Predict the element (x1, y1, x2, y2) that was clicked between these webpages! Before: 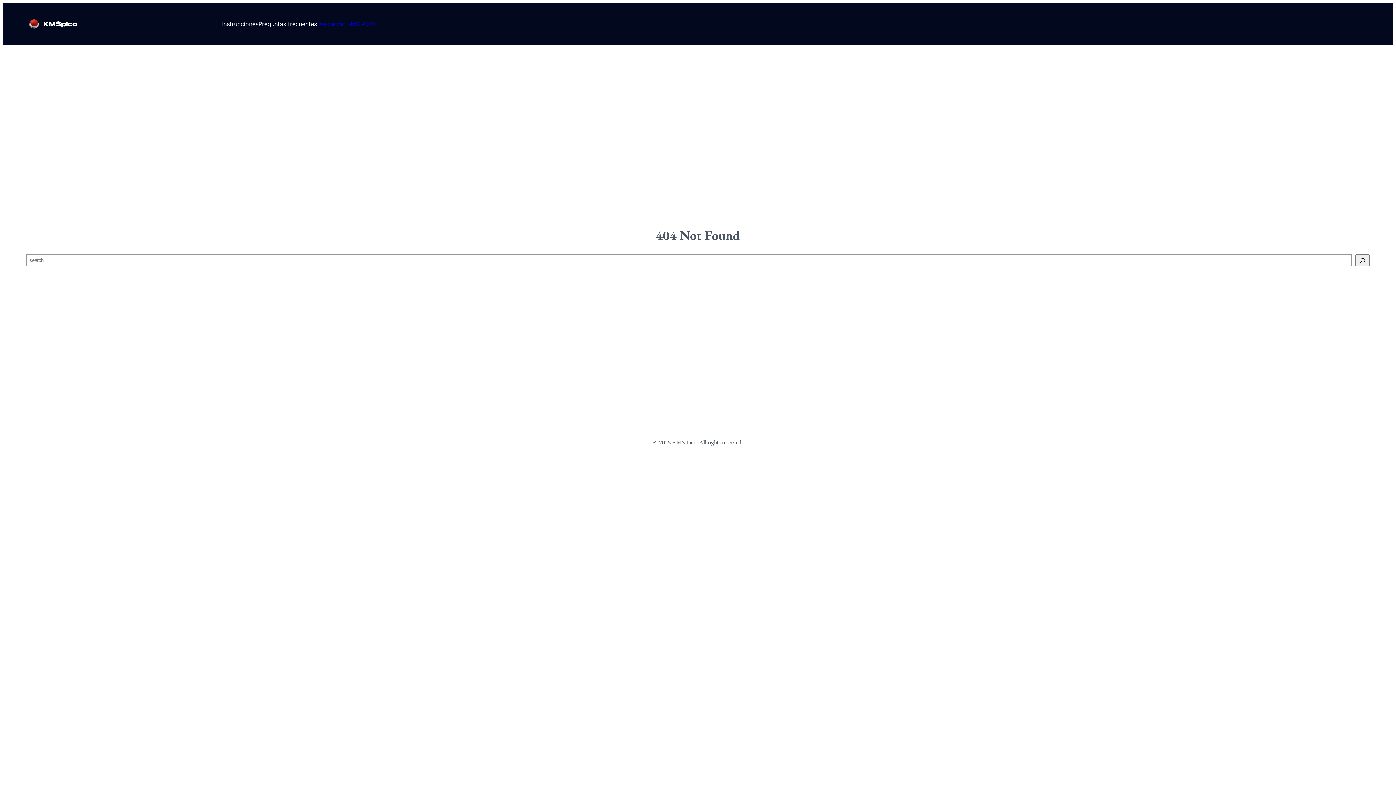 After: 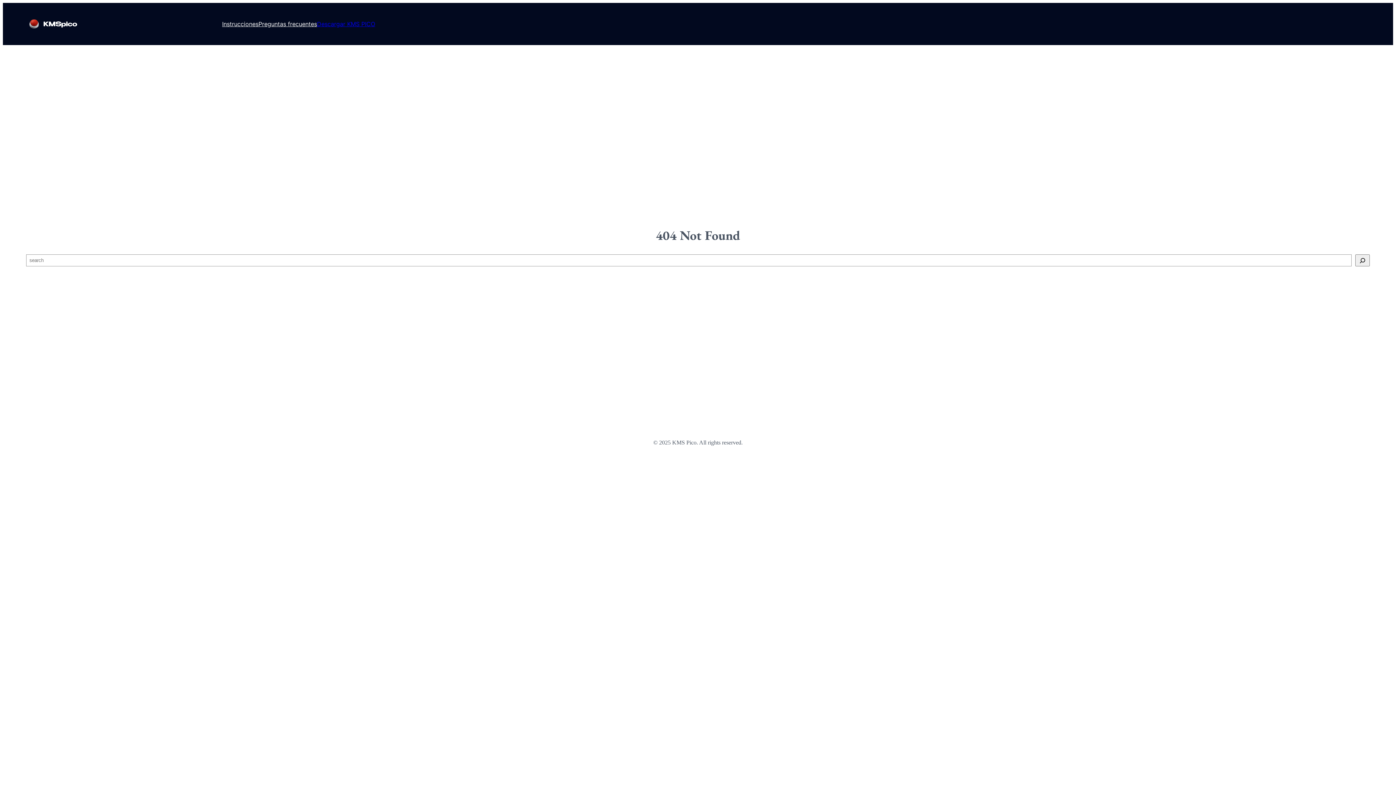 Action: bbox: (258, 20, 317, 27) label: Preguntas frecuentes